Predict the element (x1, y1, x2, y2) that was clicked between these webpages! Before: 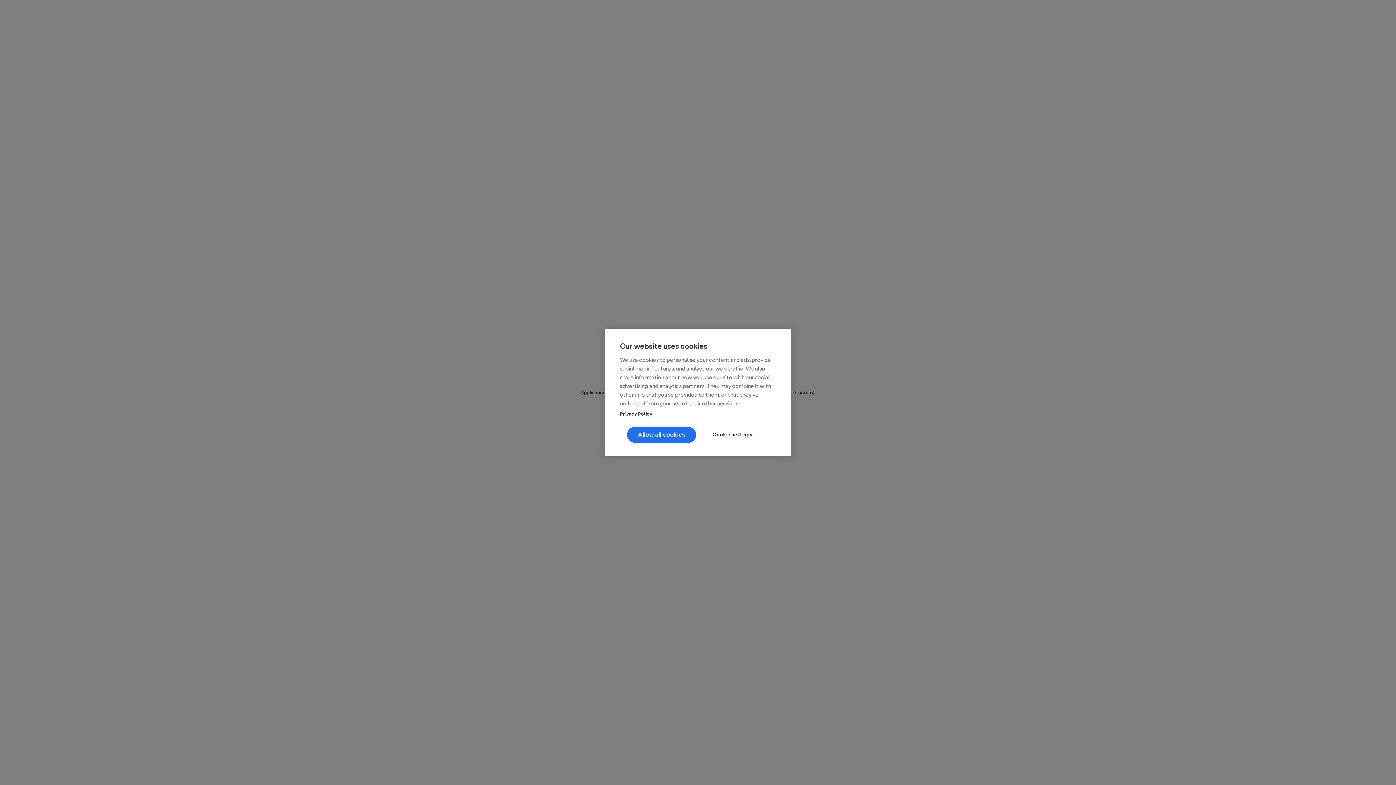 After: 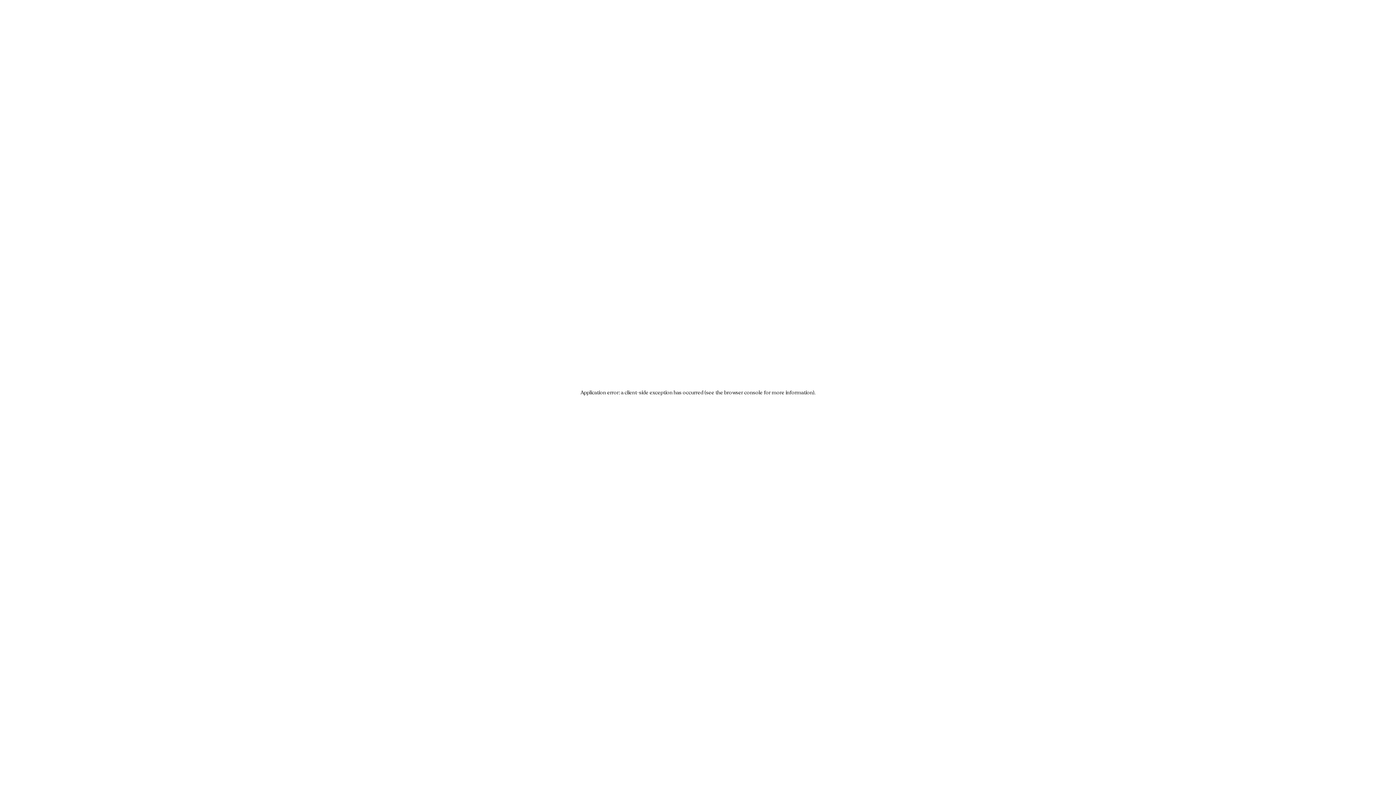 Action: label: Allow all cookies bbox: (627, 427, 696, 443)